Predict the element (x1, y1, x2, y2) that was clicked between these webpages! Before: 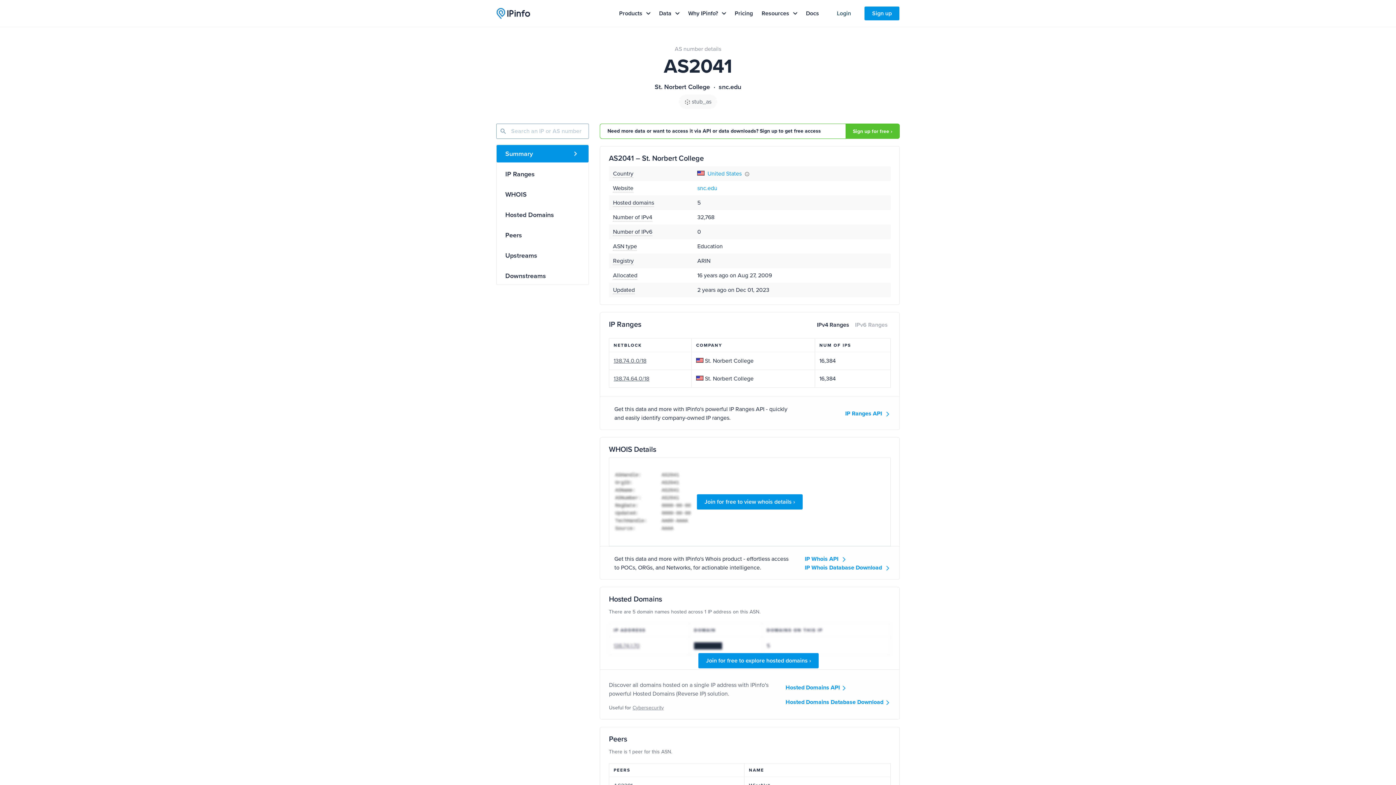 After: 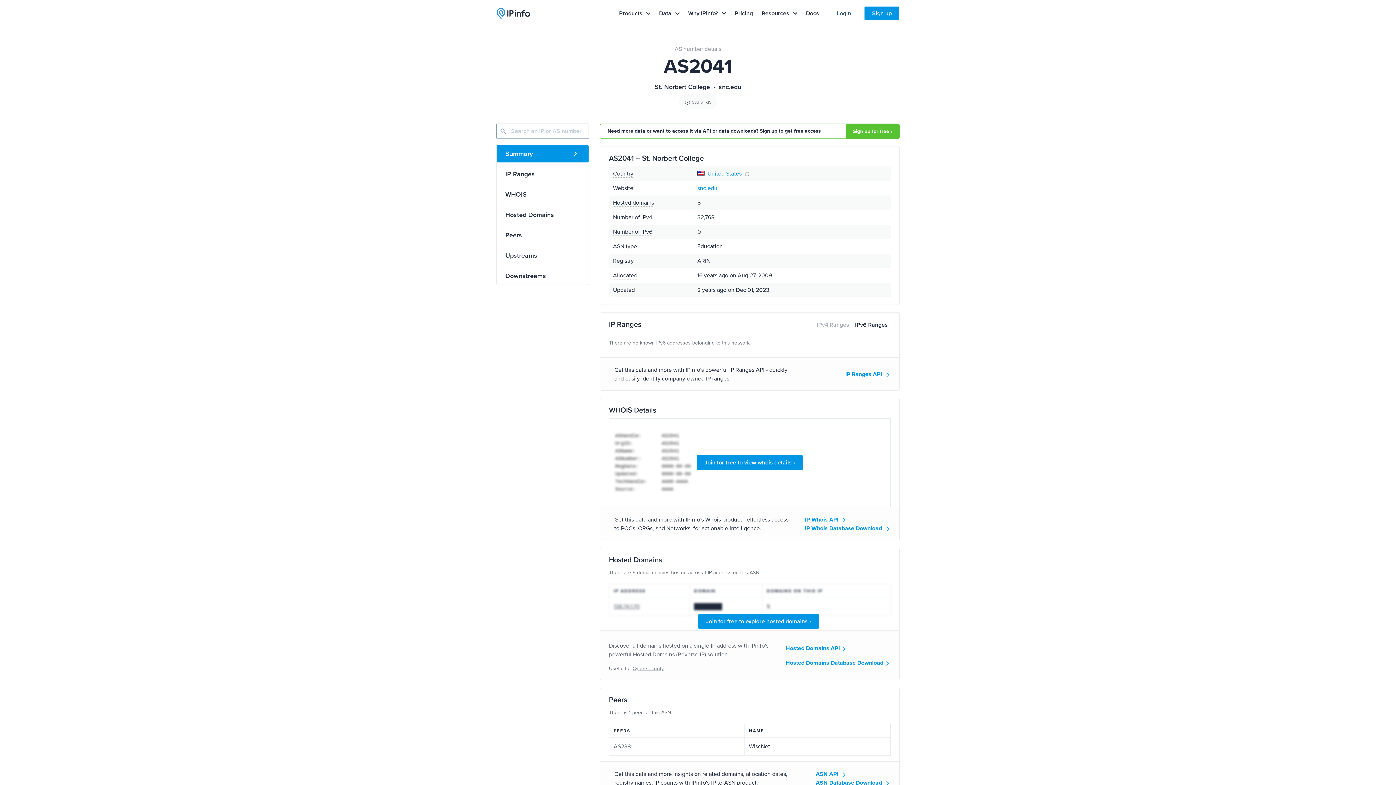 Action: label: IPv6 Ranges bbox: (852, 319, 890, 330)